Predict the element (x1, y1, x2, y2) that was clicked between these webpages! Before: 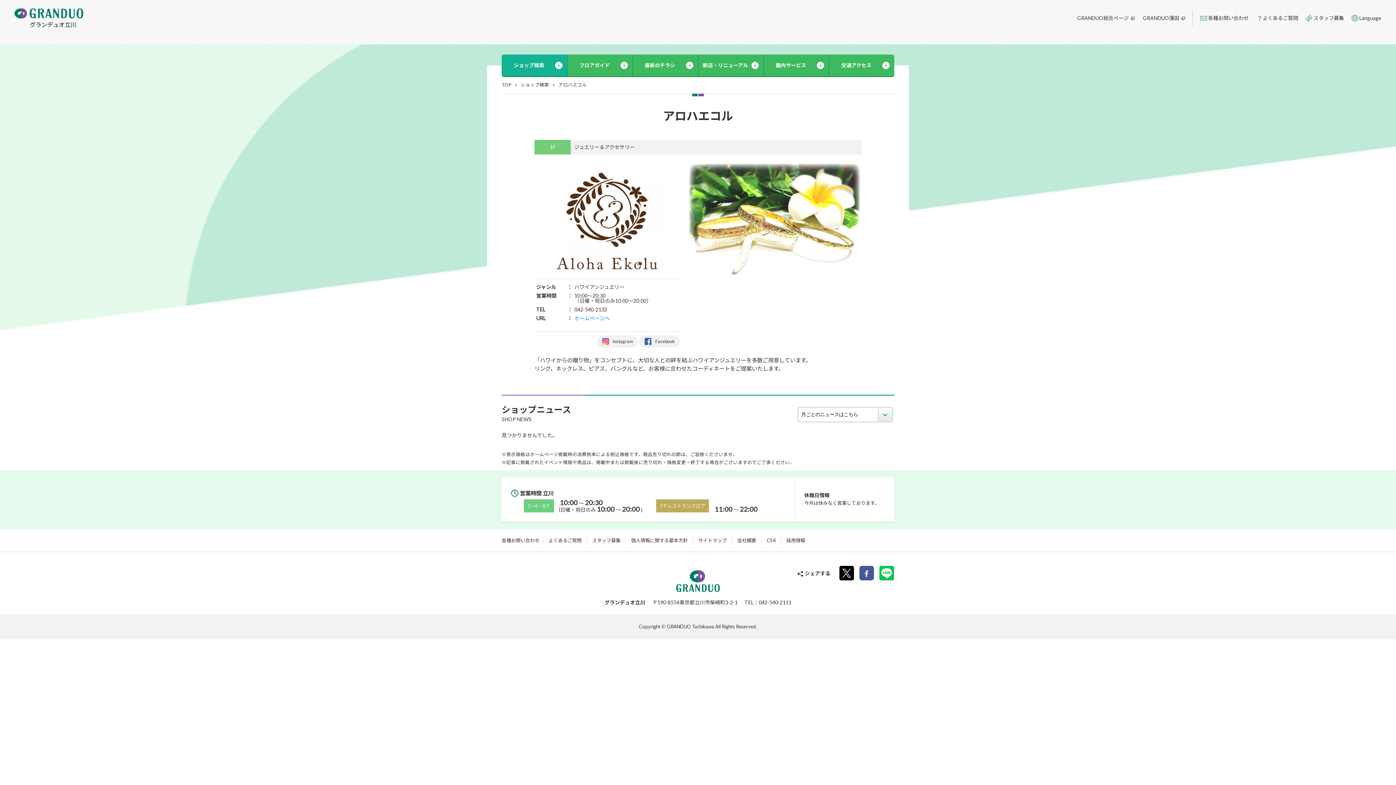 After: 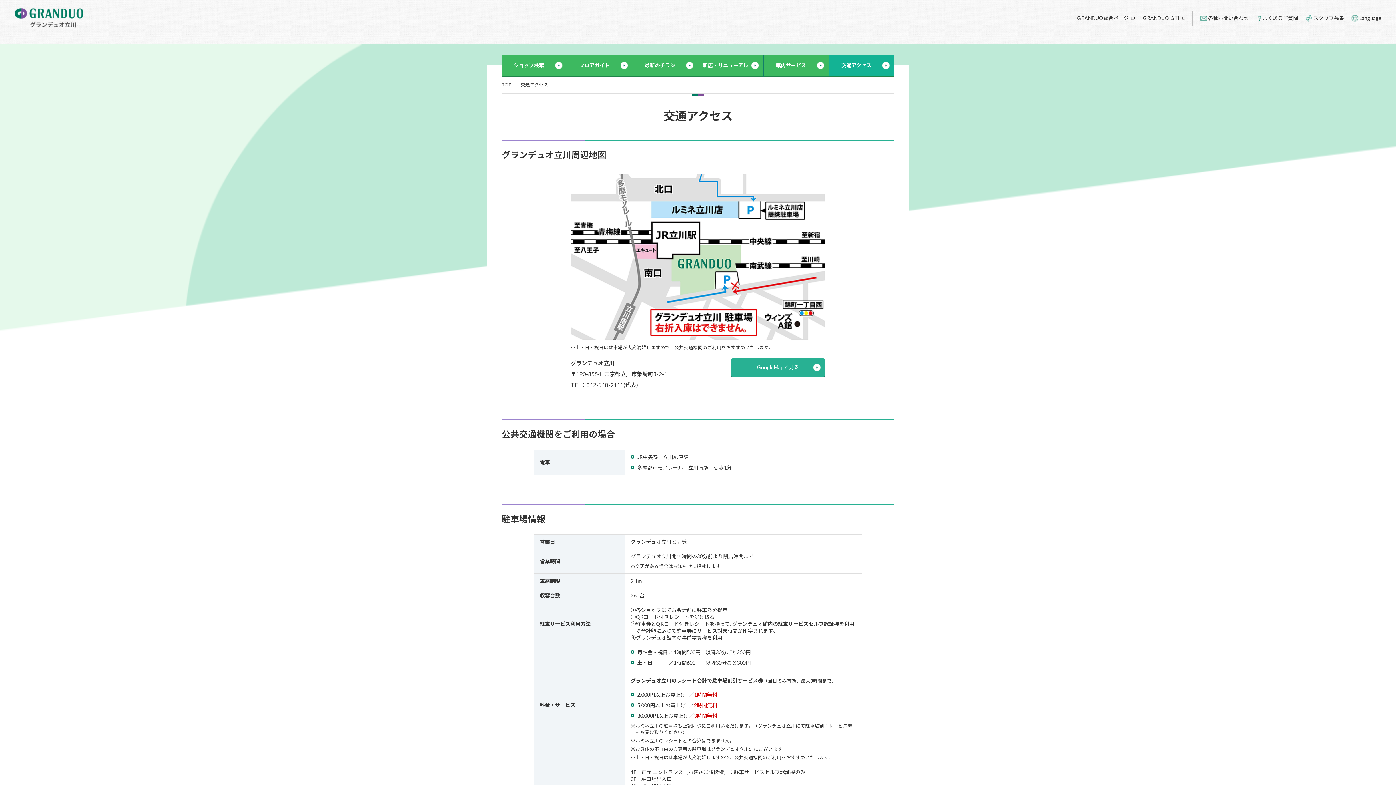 Action: bbox: (829, 54, 894, 77) label: 交通アクセス